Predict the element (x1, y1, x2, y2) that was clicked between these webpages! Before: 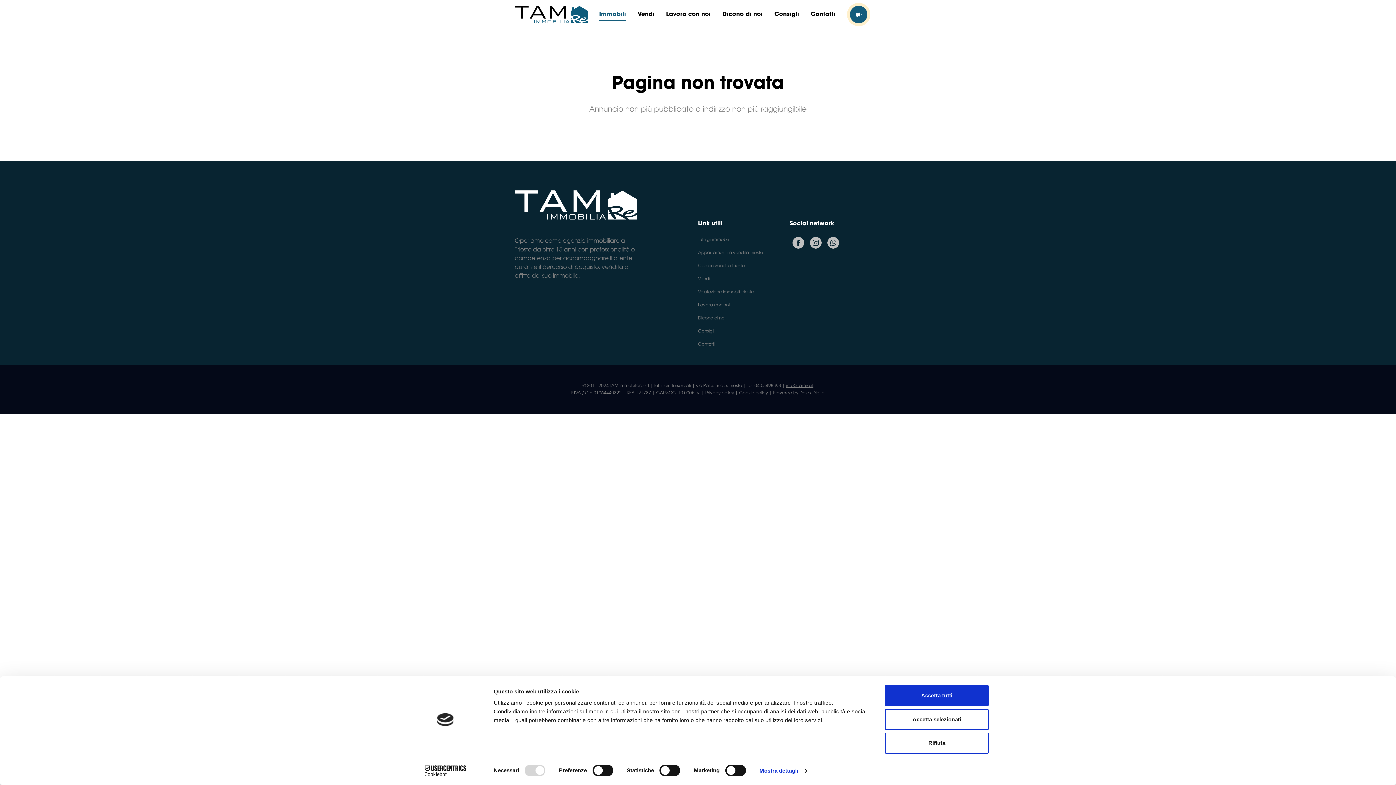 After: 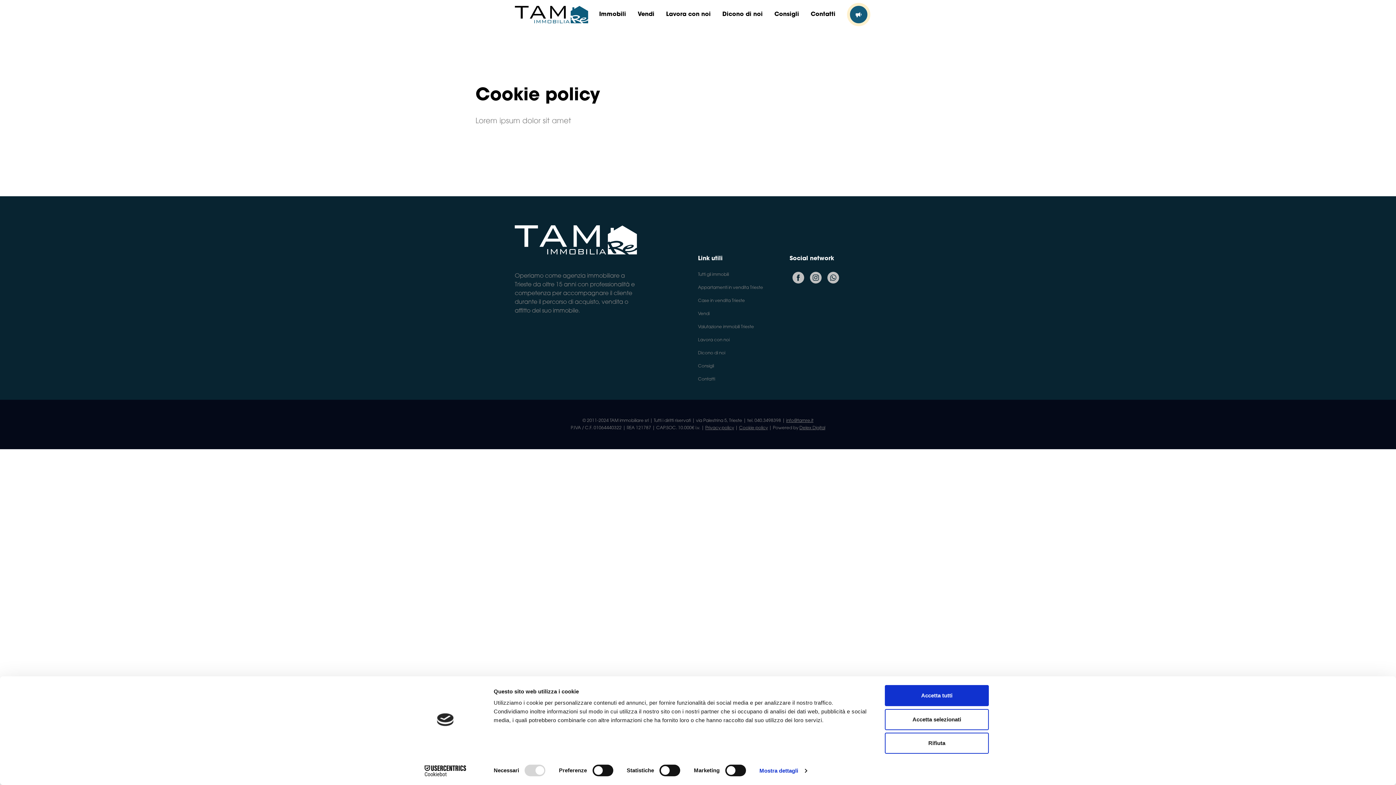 Action: label: Cookie policy bbox: (739, 391, 768, 395)